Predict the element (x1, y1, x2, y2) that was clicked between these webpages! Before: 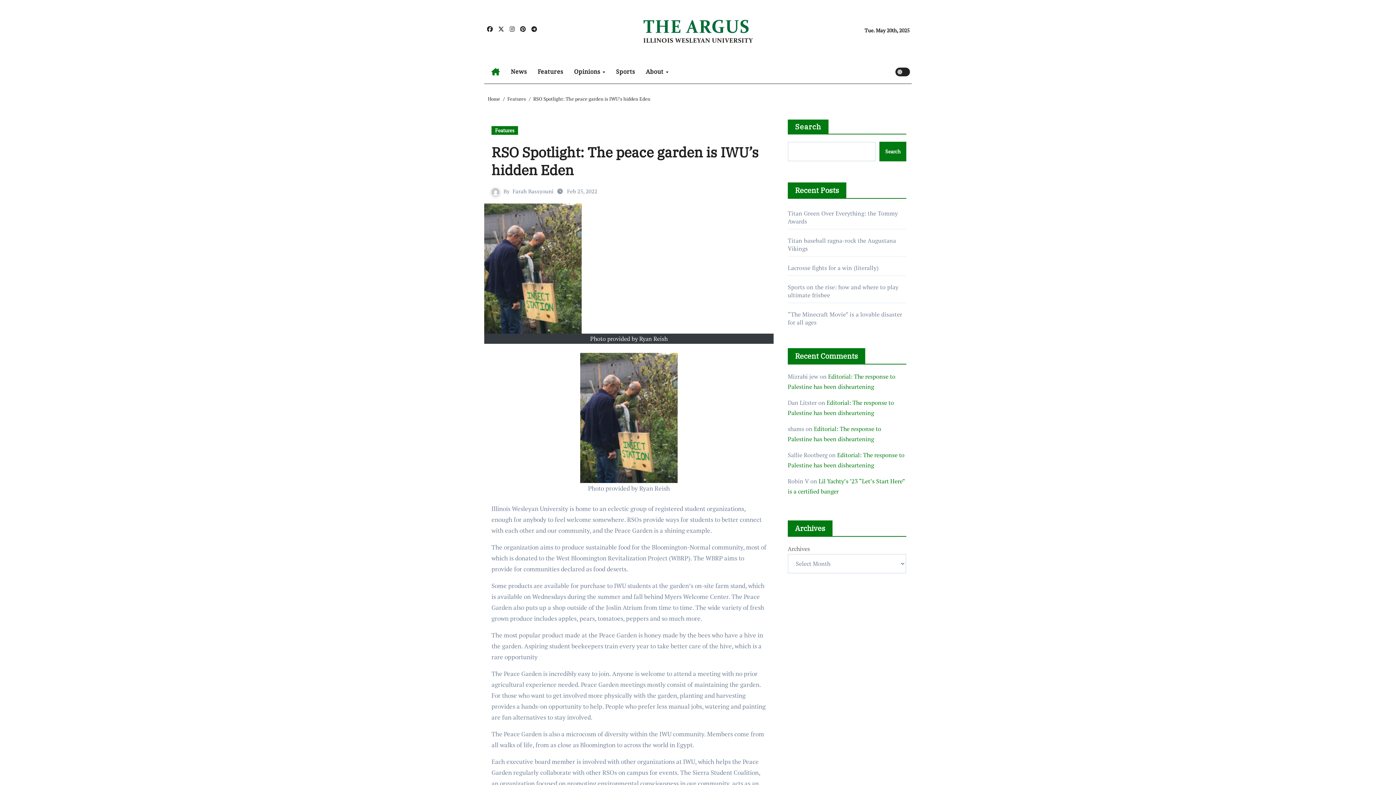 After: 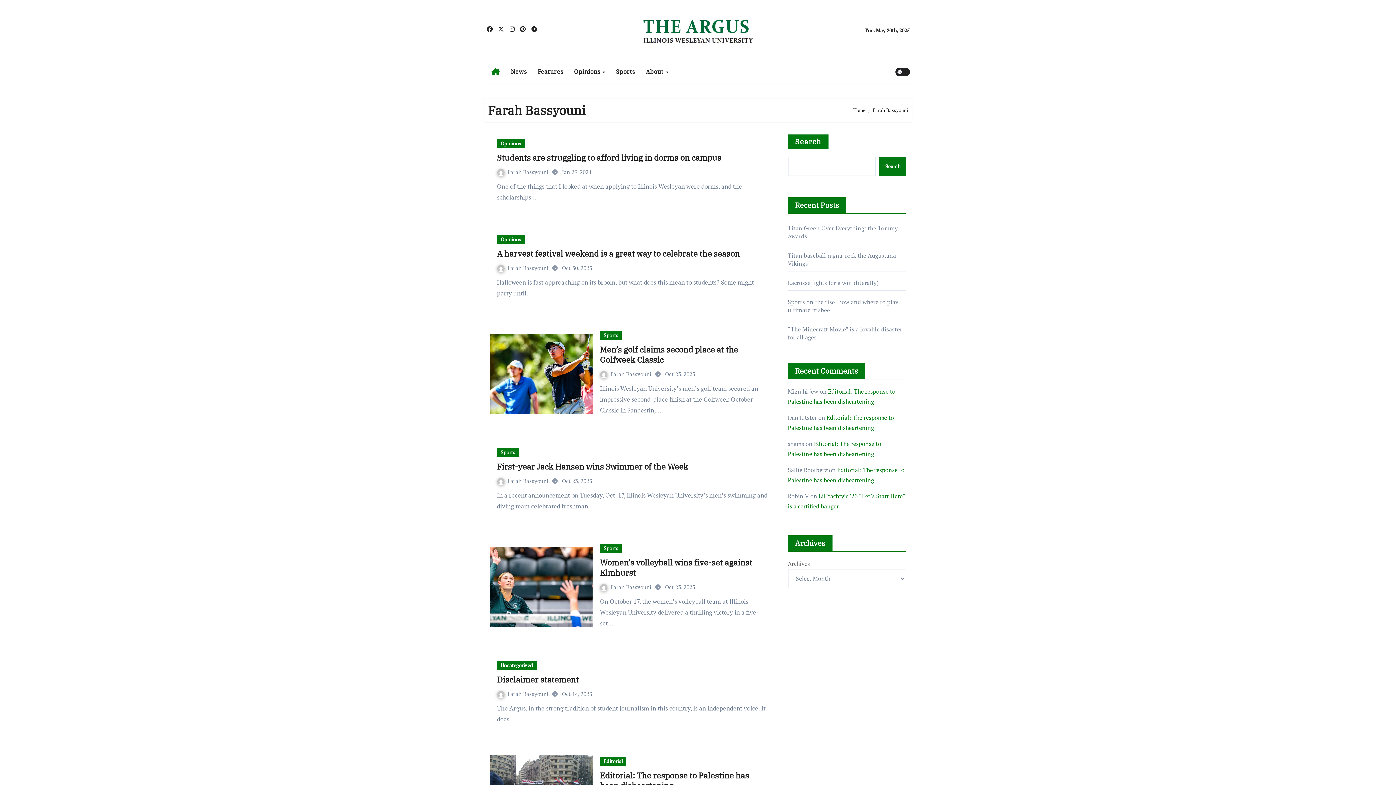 Action: bbox: (491, 187, 502, 194)